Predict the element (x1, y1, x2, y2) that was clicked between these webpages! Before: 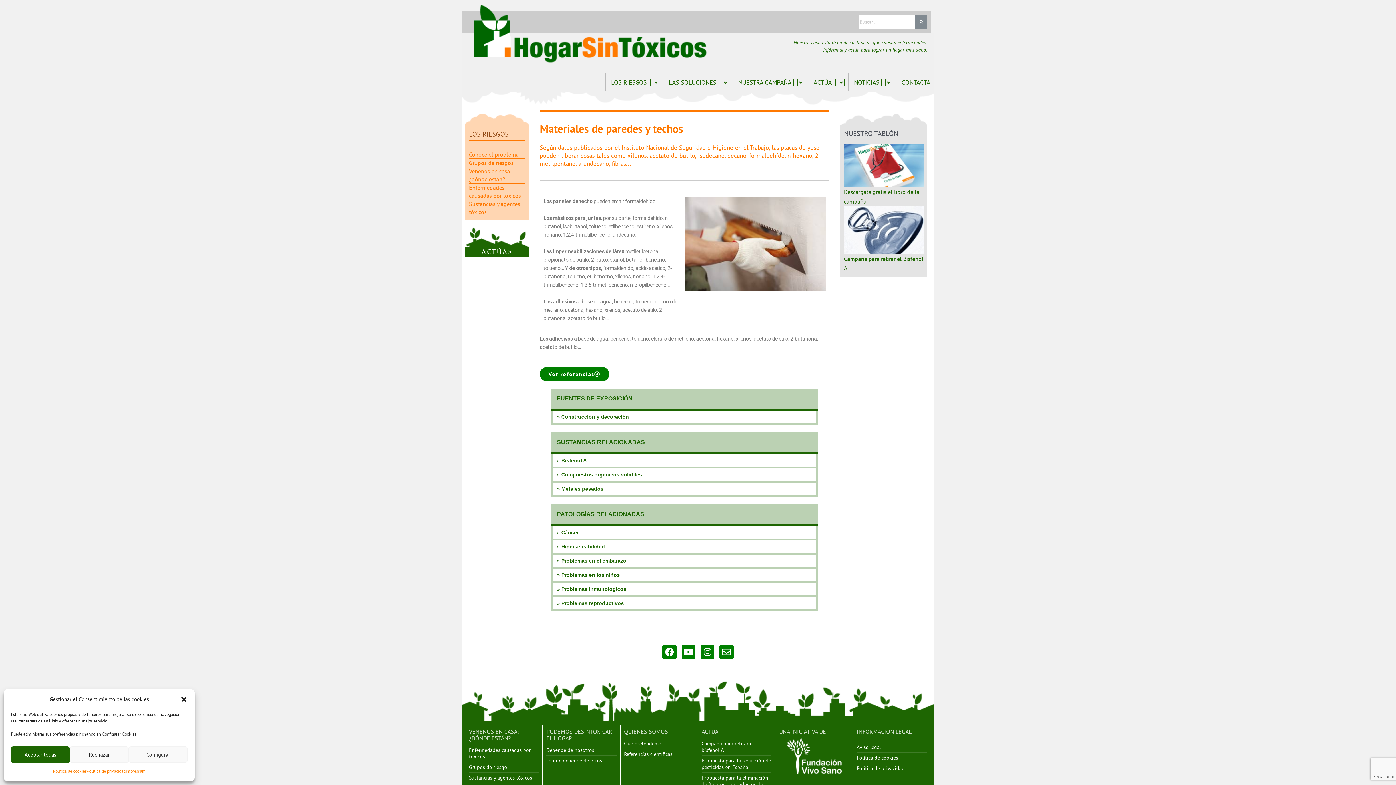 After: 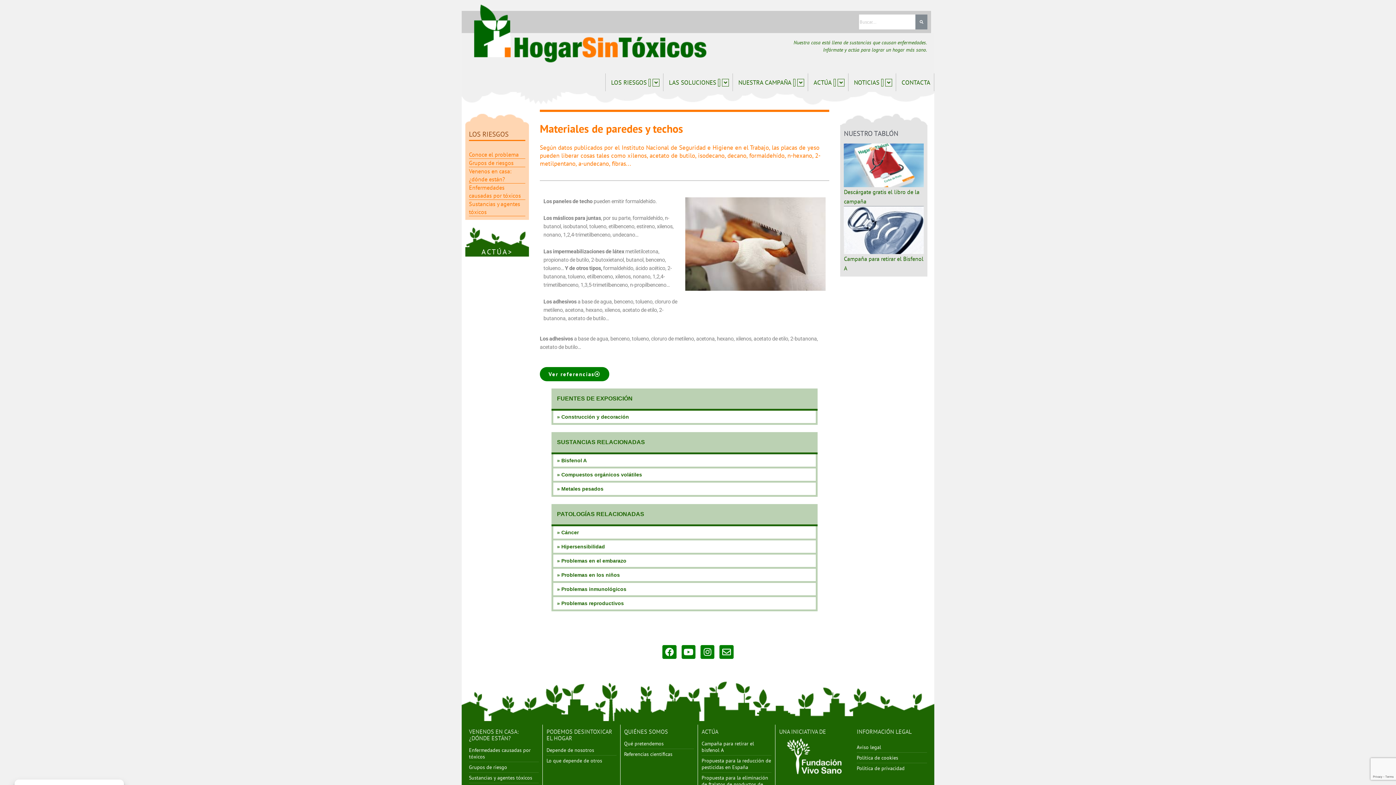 Action: bbox: (180, 696, 187, 703) label: Cerrar ventana